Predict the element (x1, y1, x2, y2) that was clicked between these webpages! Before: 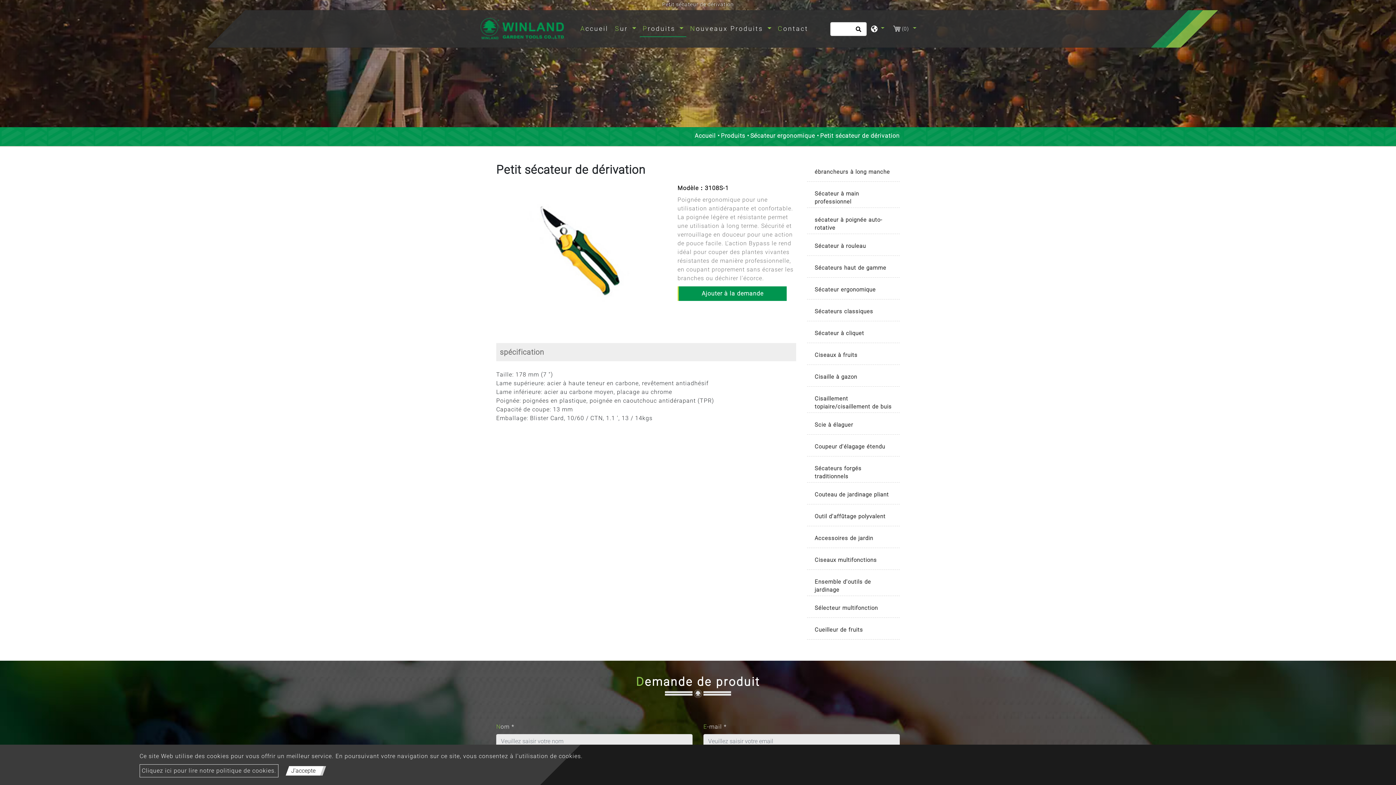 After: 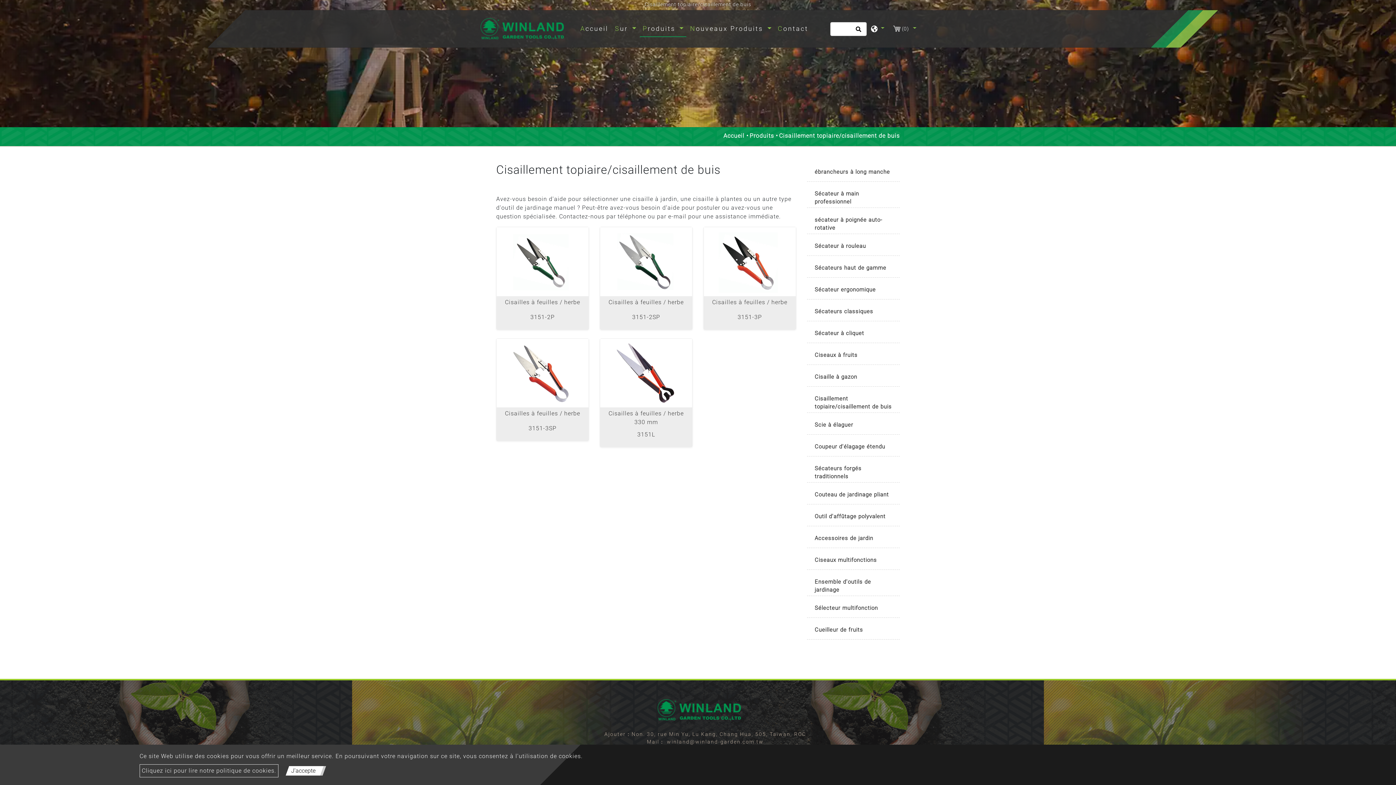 Action: label: Cisaillement topiaire/cisaillement de buis bbox: (807, 389, 900, 412)